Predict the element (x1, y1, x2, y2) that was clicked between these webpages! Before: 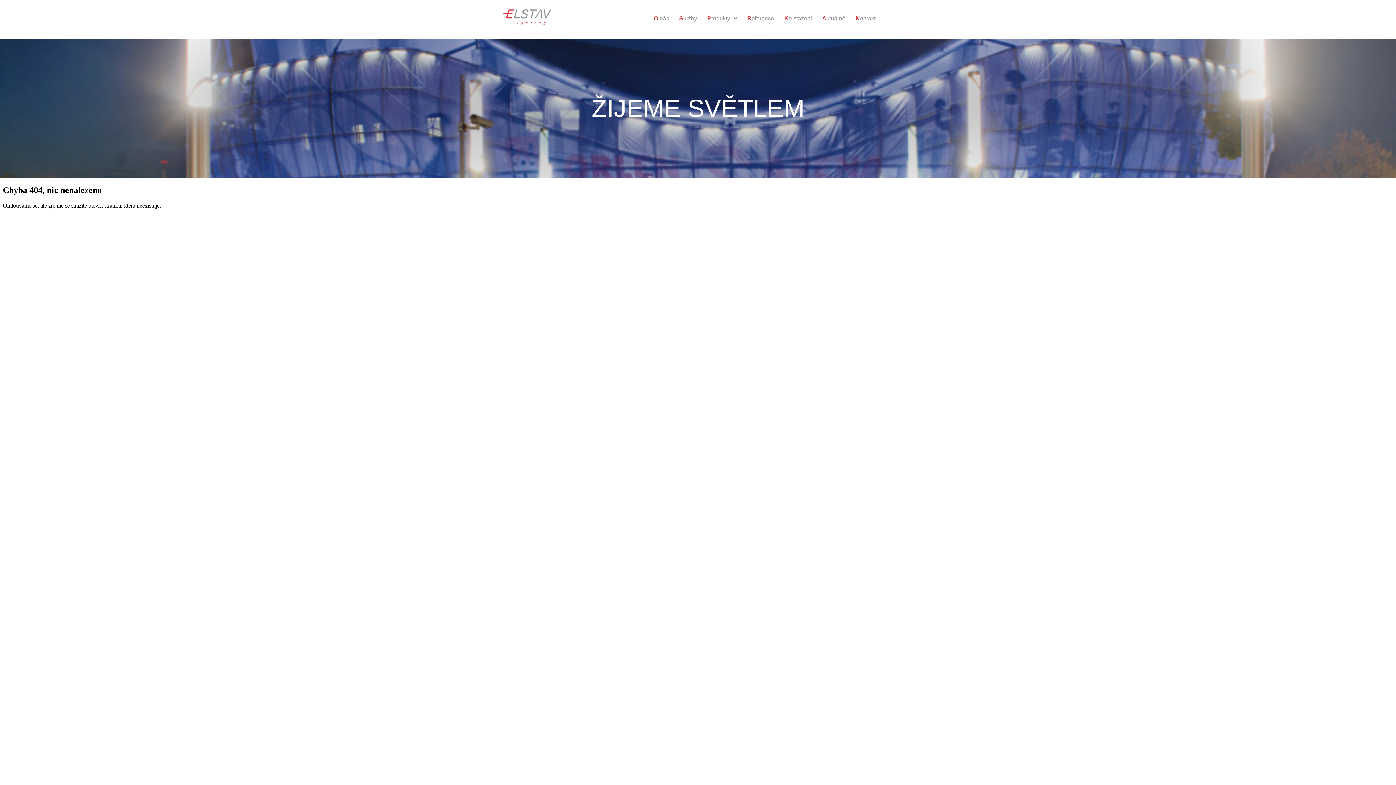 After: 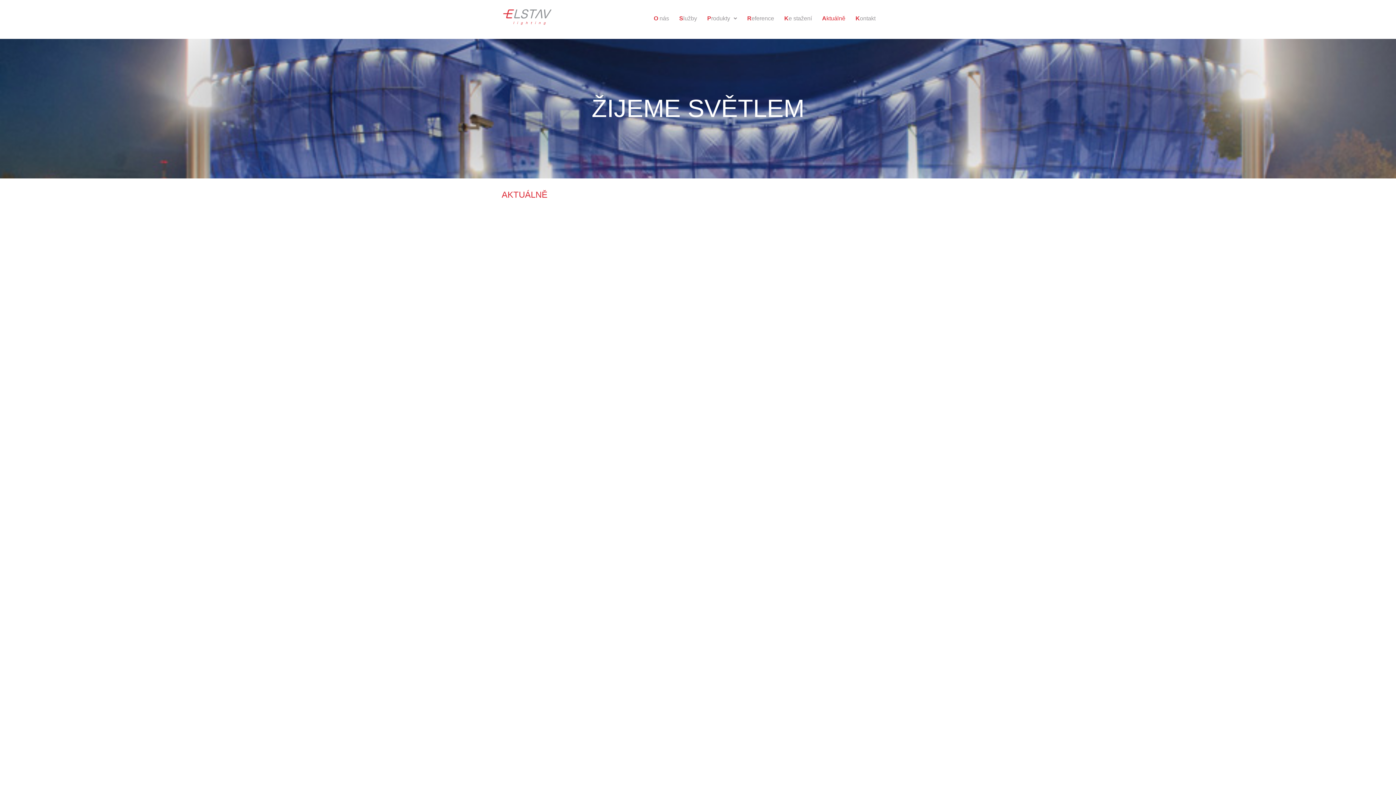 Action: label: A
ktuálně bbox: (817, 10, 850, 26)